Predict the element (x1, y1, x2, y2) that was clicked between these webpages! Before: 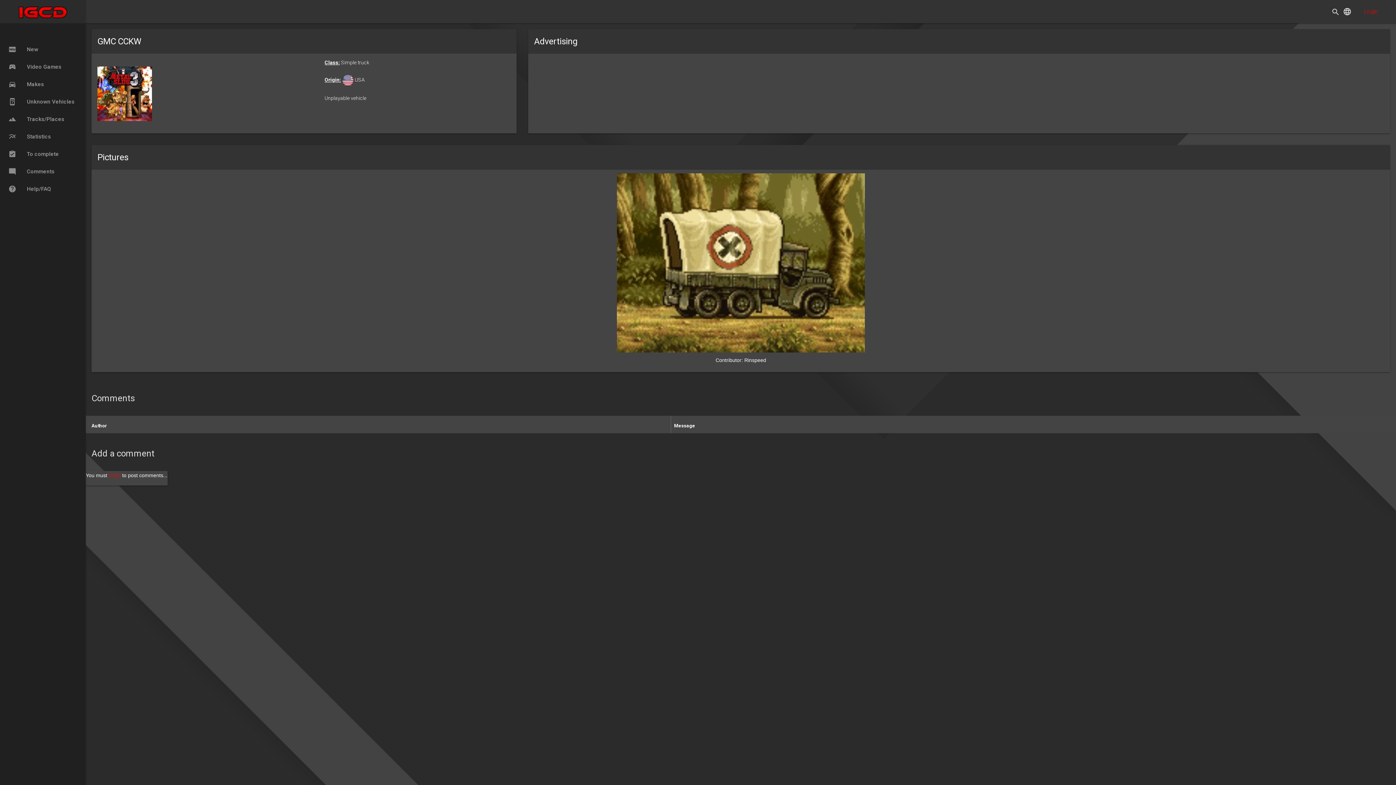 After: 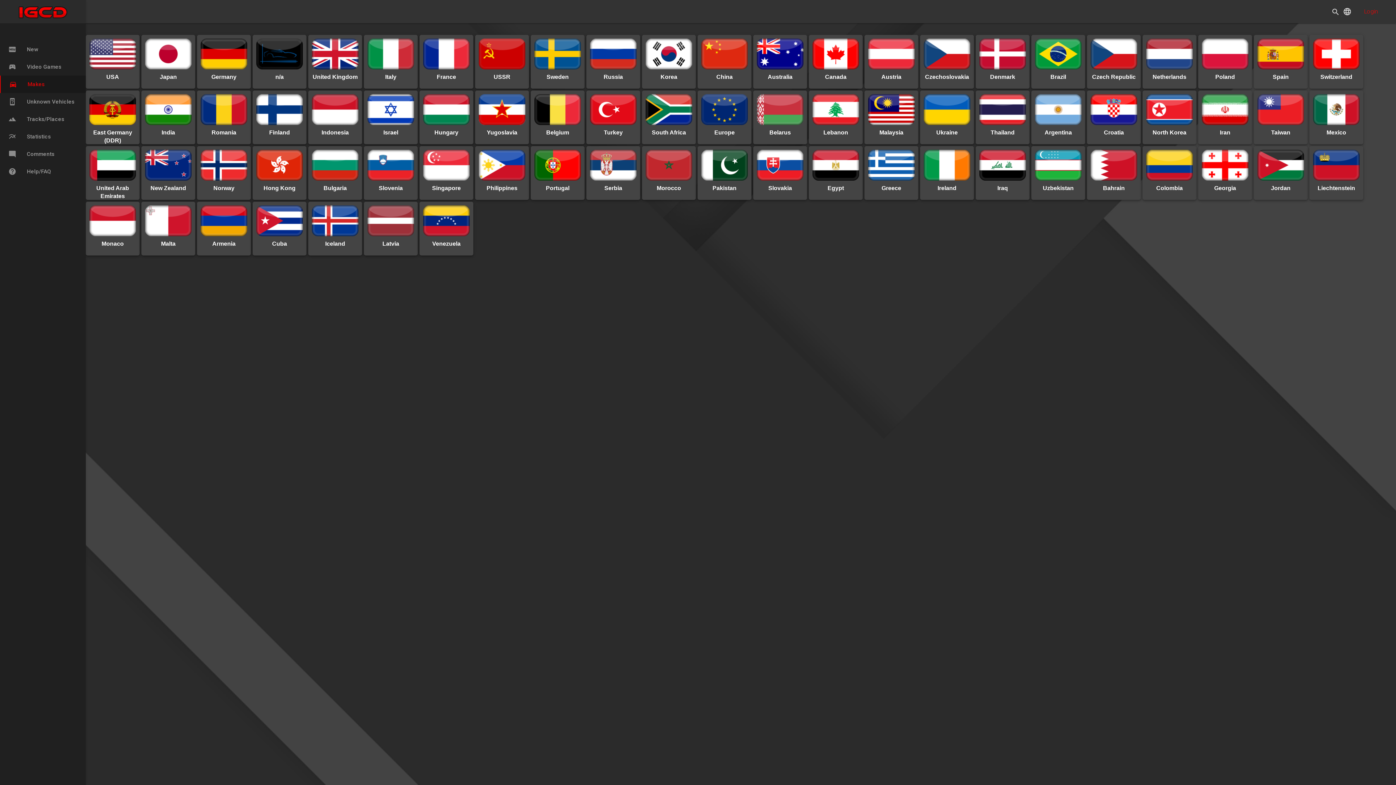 Action: bbox: (0, 75, 92, 93) label: directions_car Makes